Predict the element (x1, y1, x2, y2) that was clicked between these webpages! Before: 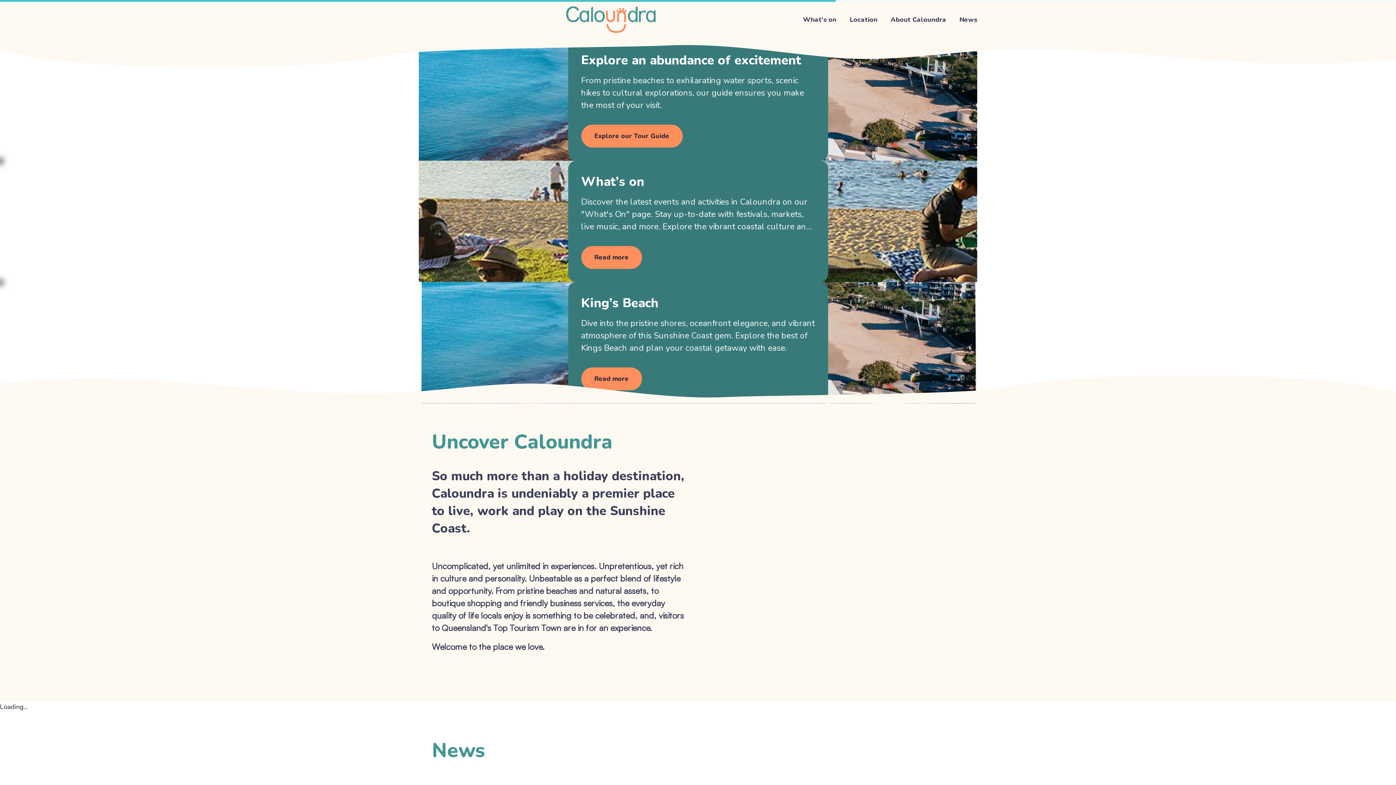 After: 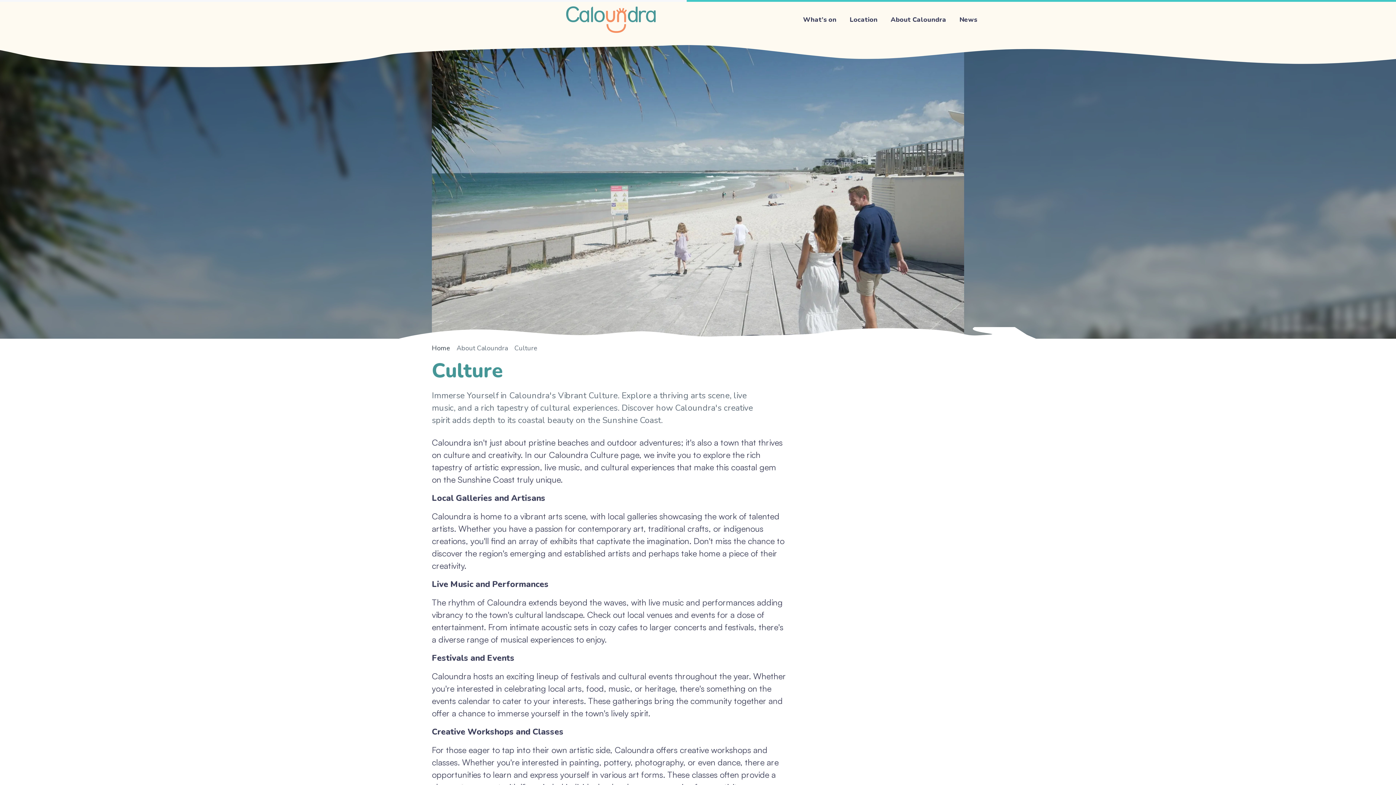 Action: label: Culture bbox: (886, 67, 985, 83)